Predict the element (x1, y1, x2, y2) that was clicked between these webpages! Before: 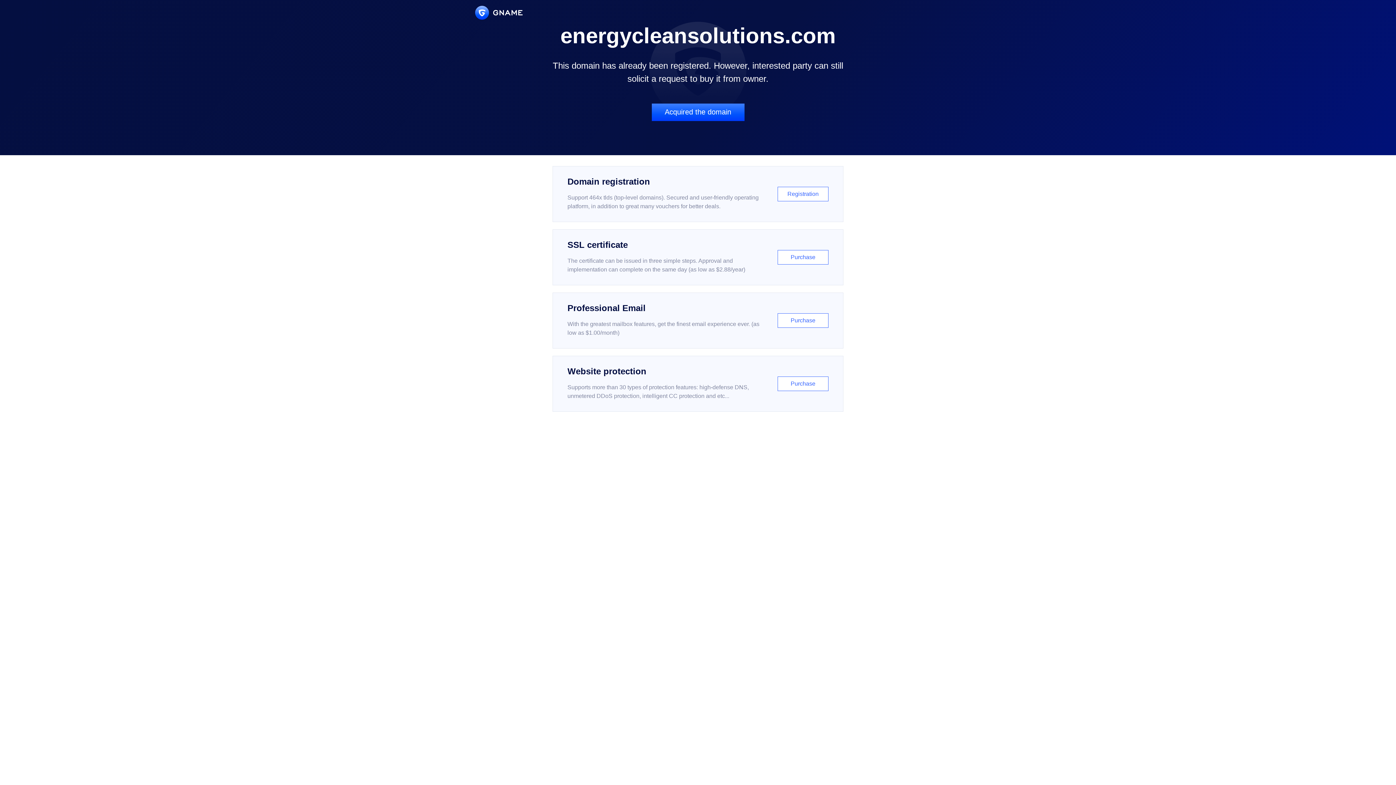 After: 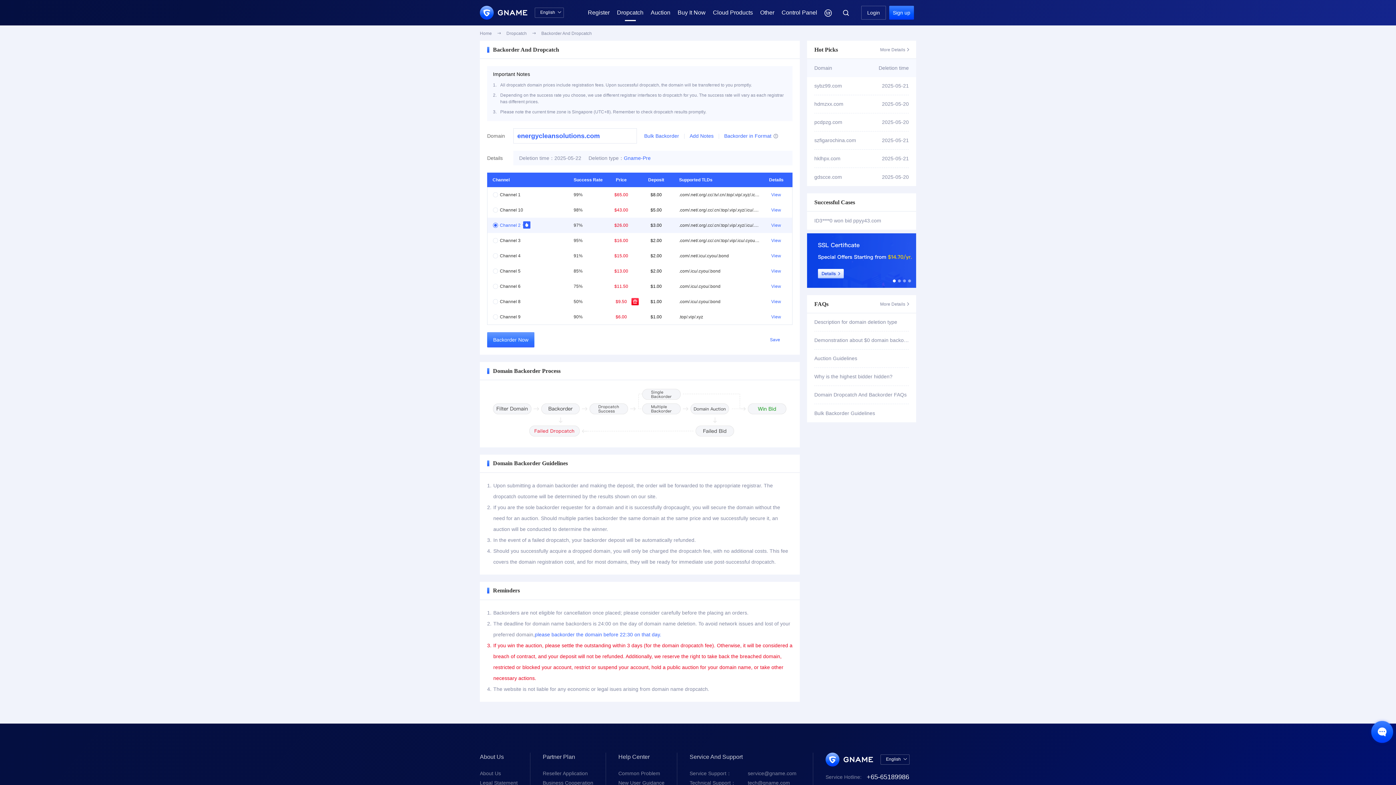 Action: label: Acquired the domain bbox: (651, 103, 744, 121)